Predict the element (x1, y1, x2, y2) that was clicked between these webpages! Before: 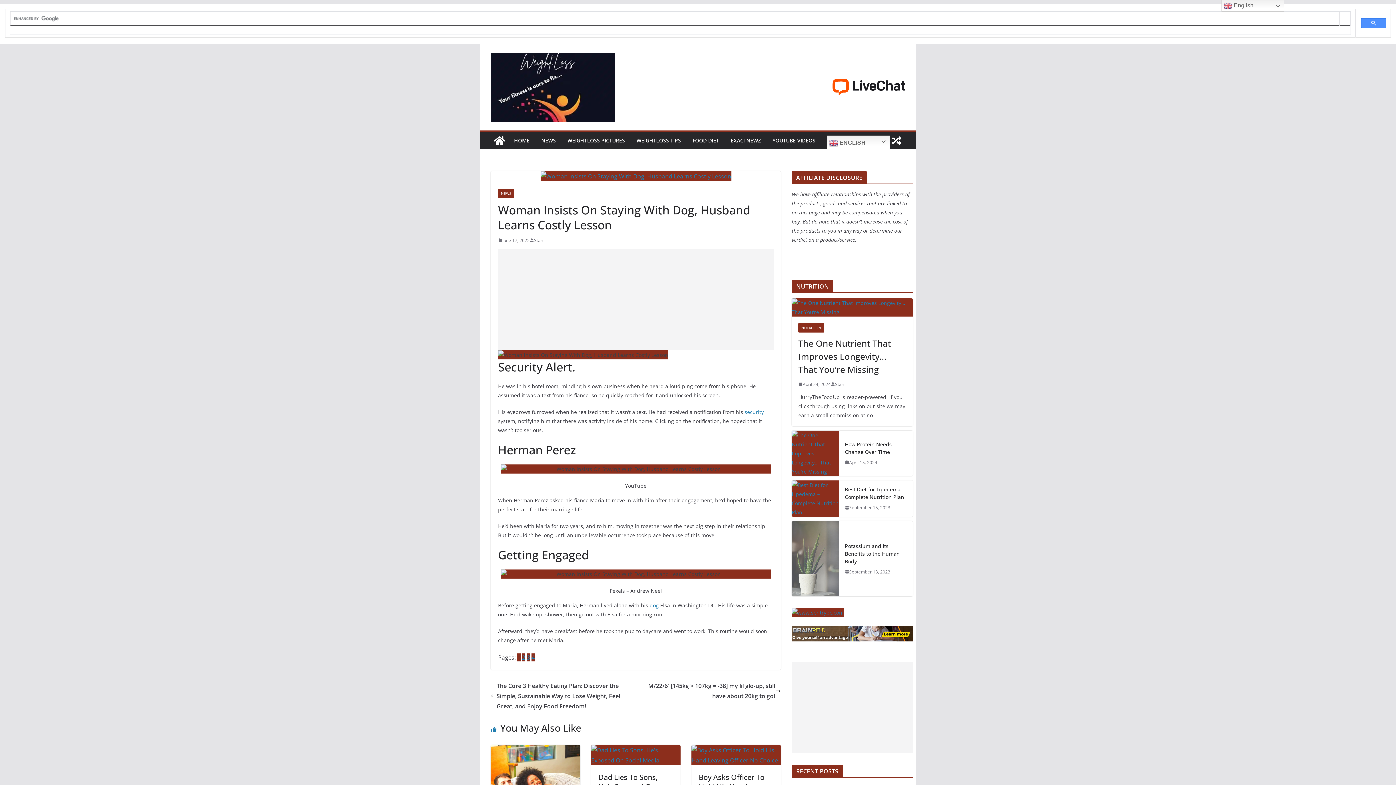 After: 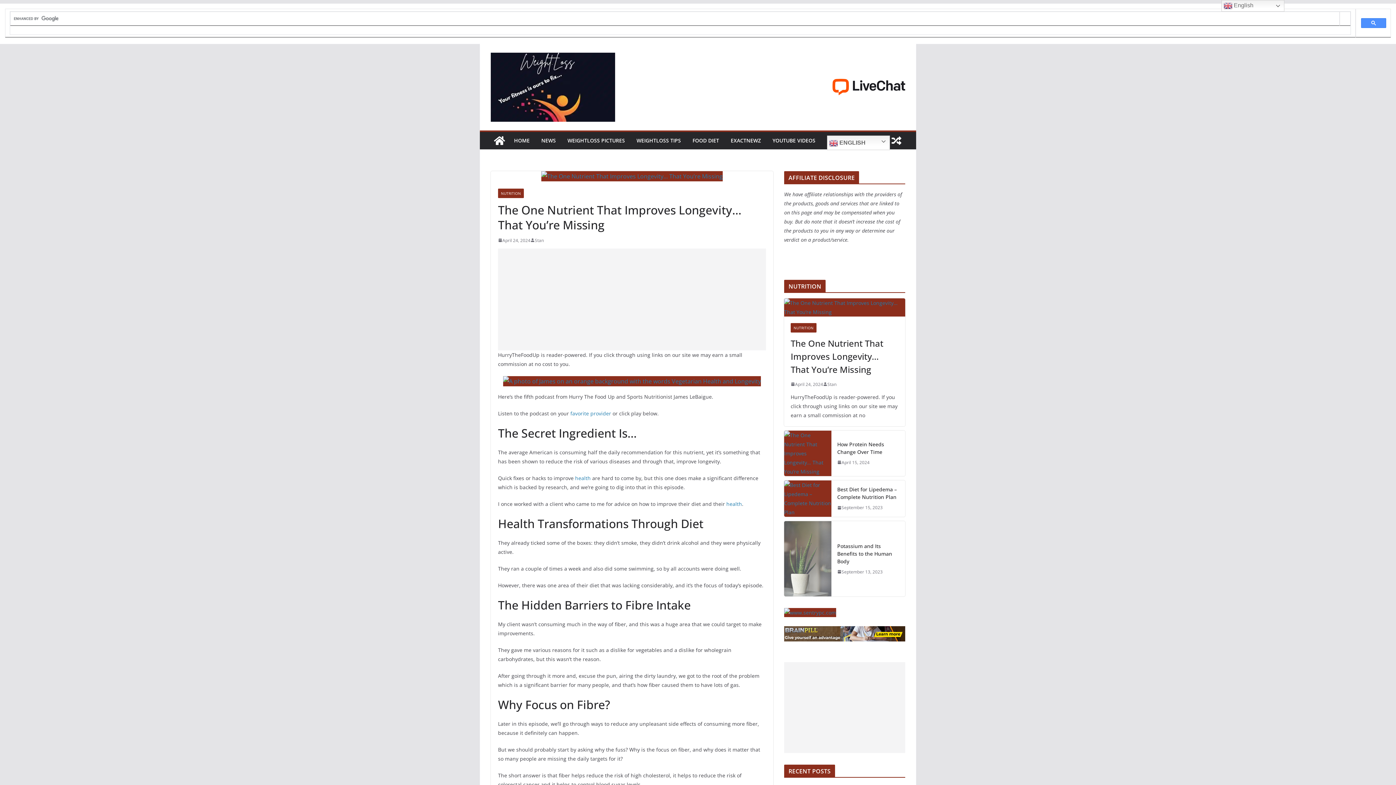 Action: bbox: (798, 380, 830, 388) label: April 24, 2024